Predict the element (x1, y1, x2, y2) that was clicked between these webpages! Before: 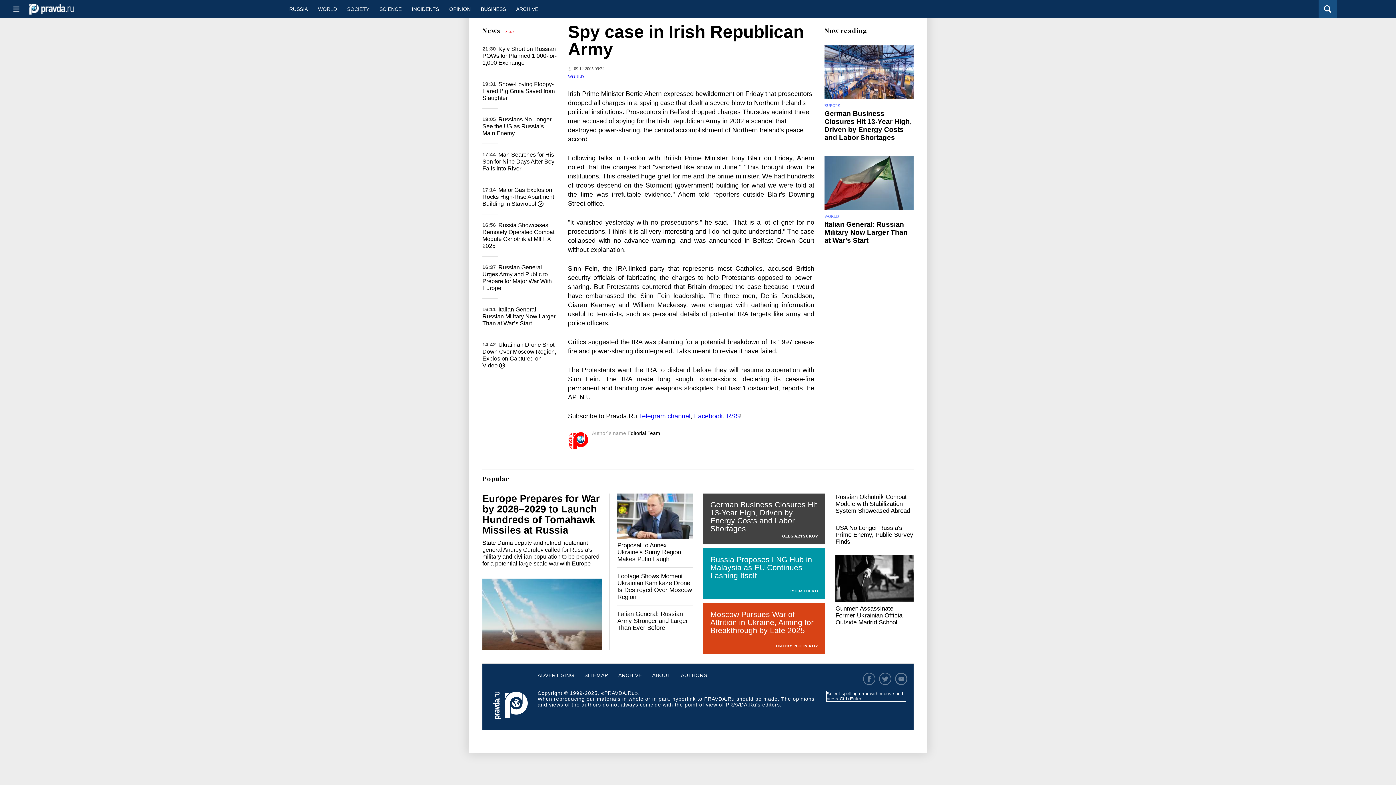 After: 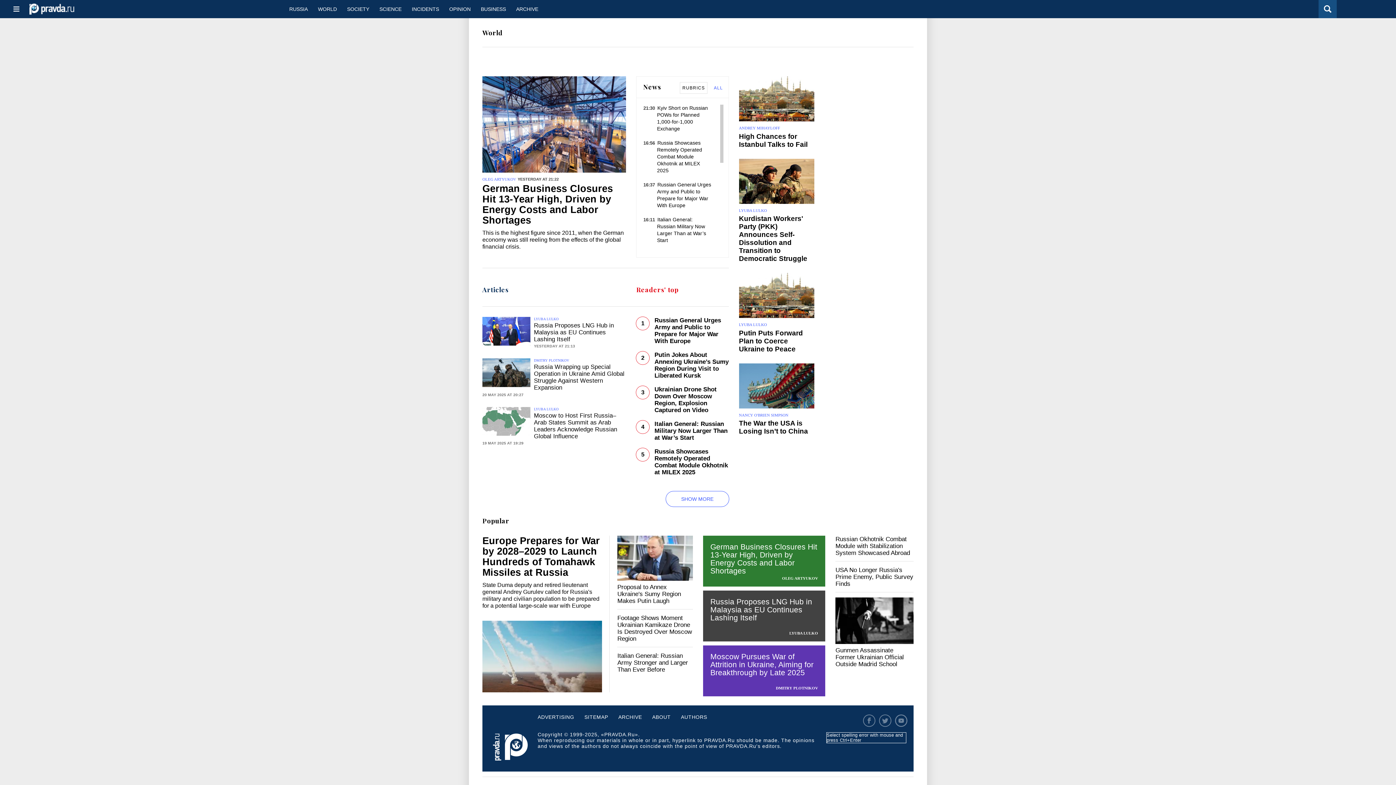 Action: label: WORLD bbox: (568, 74, 584, 79)